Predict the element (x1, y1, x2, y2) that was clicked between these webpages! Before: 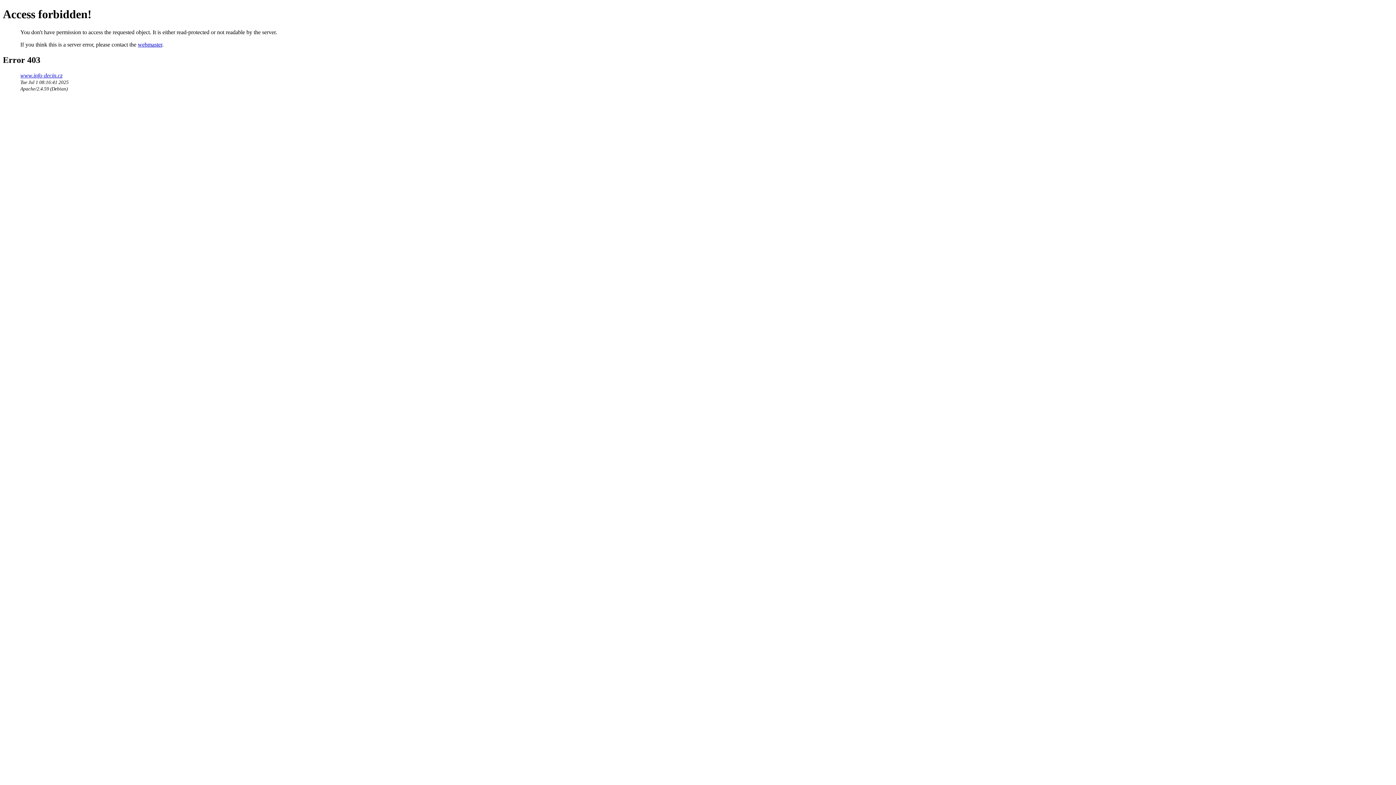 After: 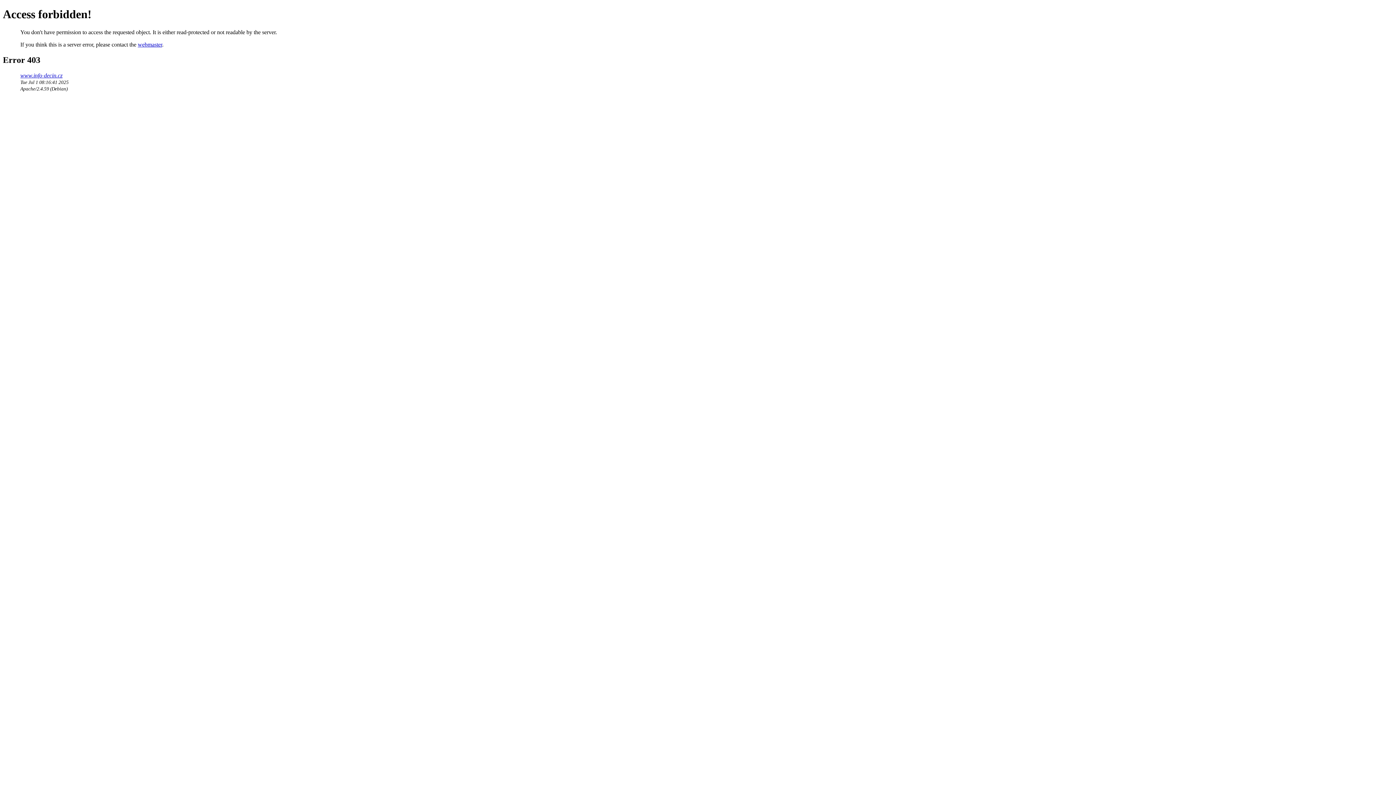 Action: bbox: (137, 41, 162, 47) label: webmaster